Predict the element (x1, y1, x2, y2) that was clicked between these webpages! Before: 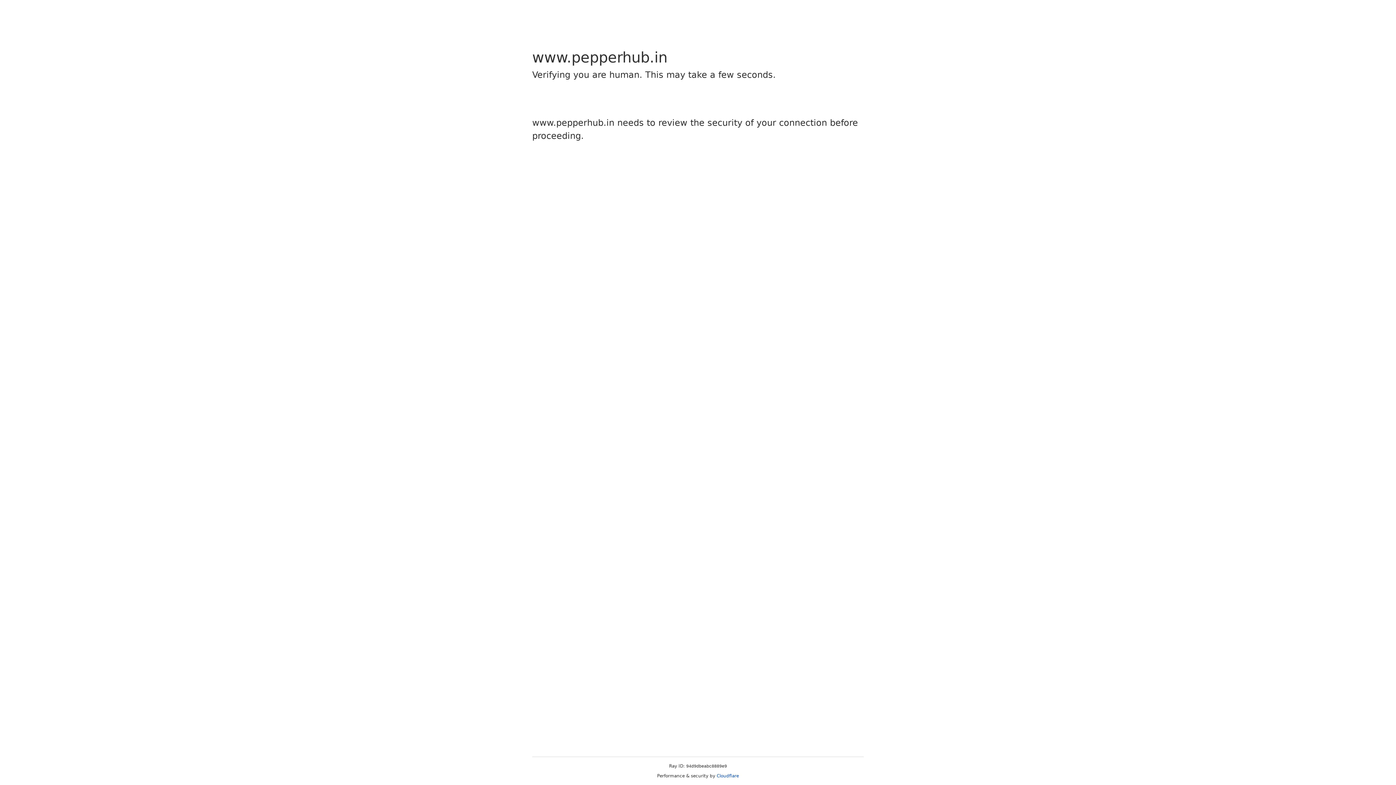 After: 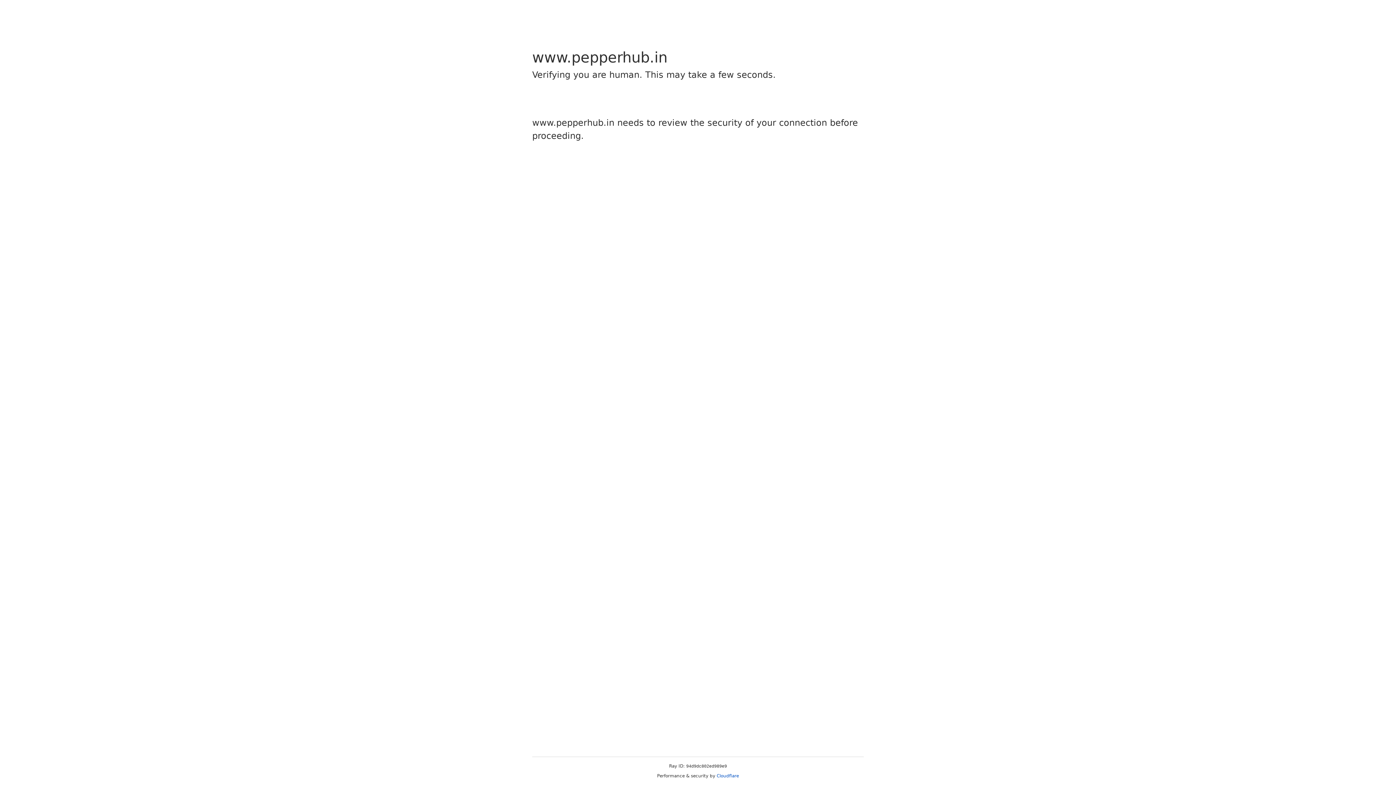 Action: bbox: (716, 773, 739, 778) label: Cloudflare